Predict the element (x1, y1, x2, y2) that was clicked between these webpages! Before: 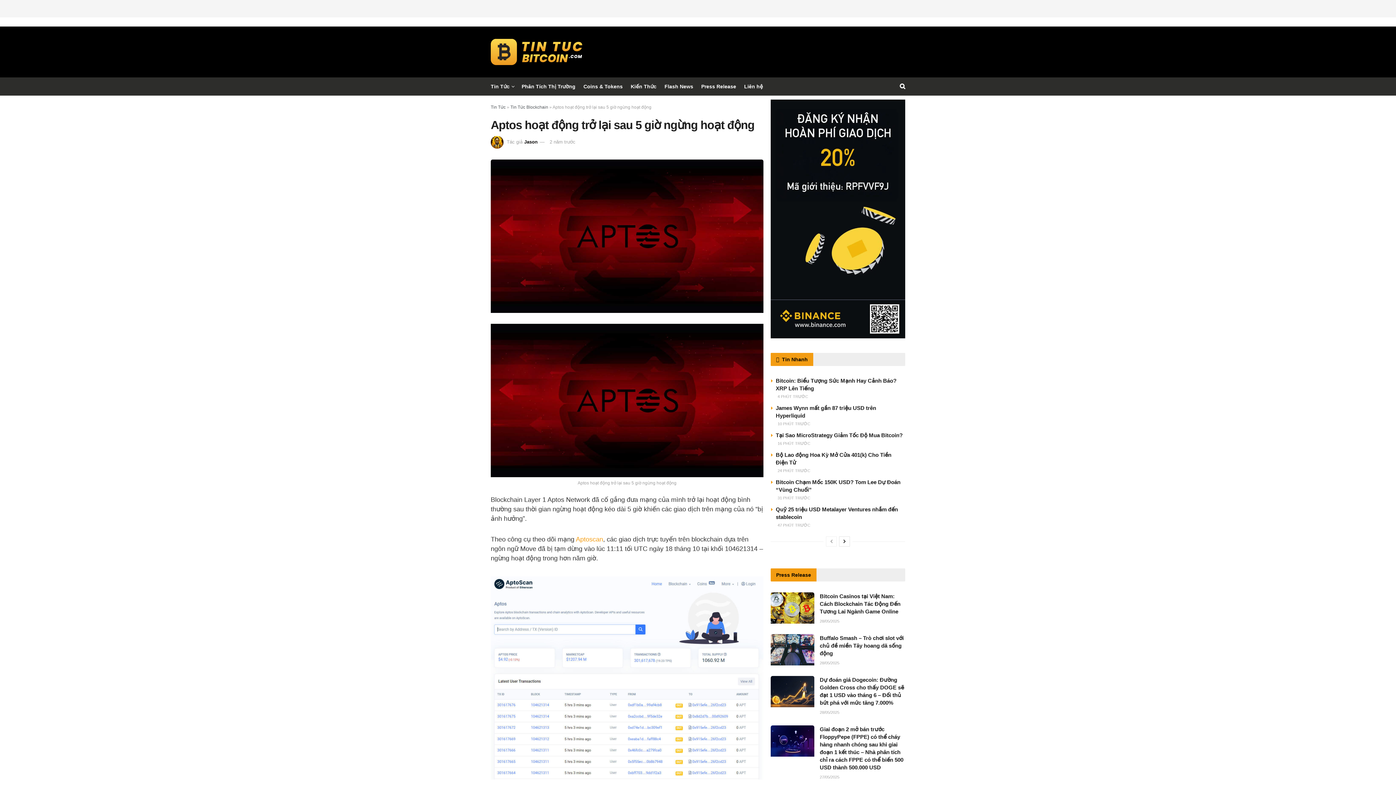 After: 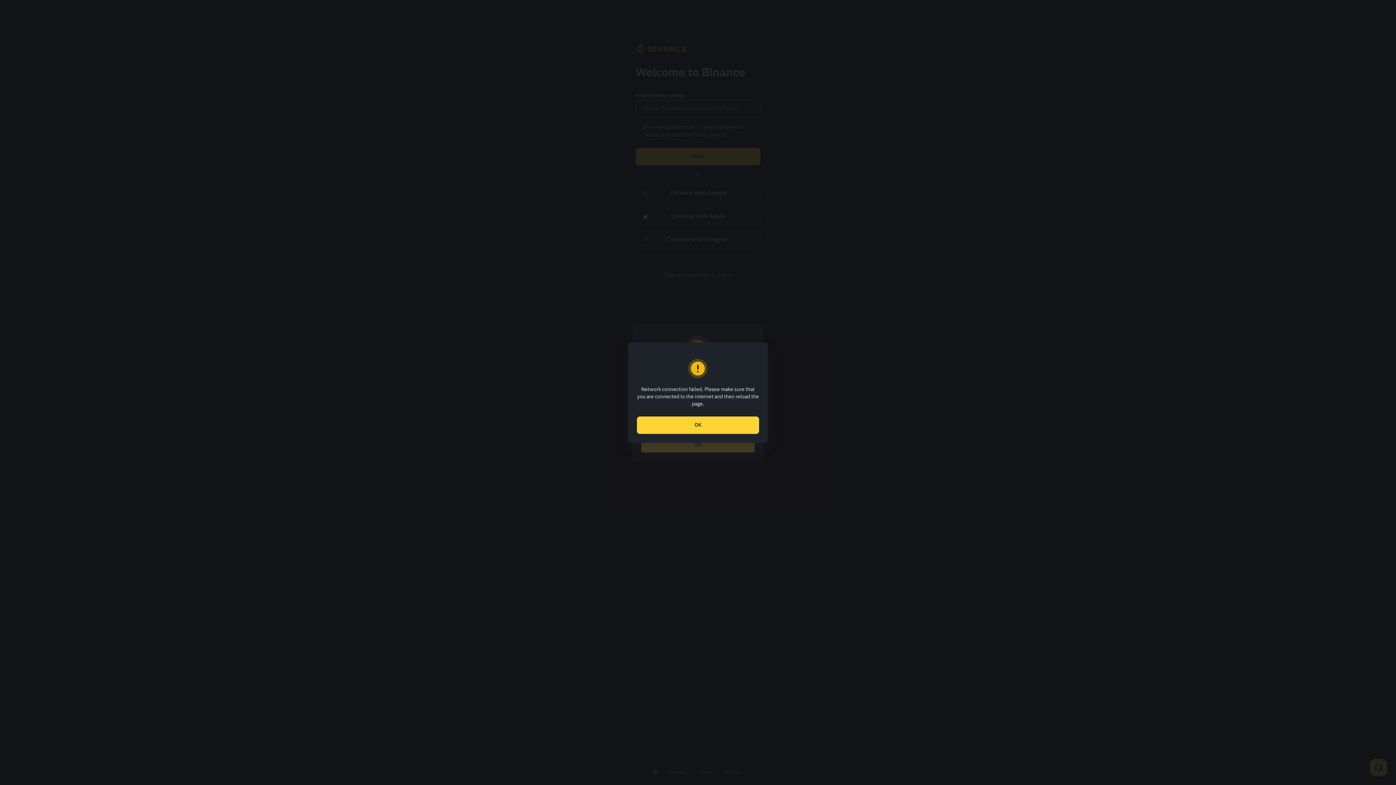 Action: label: Cashback Binance bbox: (770, 215, 905, 221)